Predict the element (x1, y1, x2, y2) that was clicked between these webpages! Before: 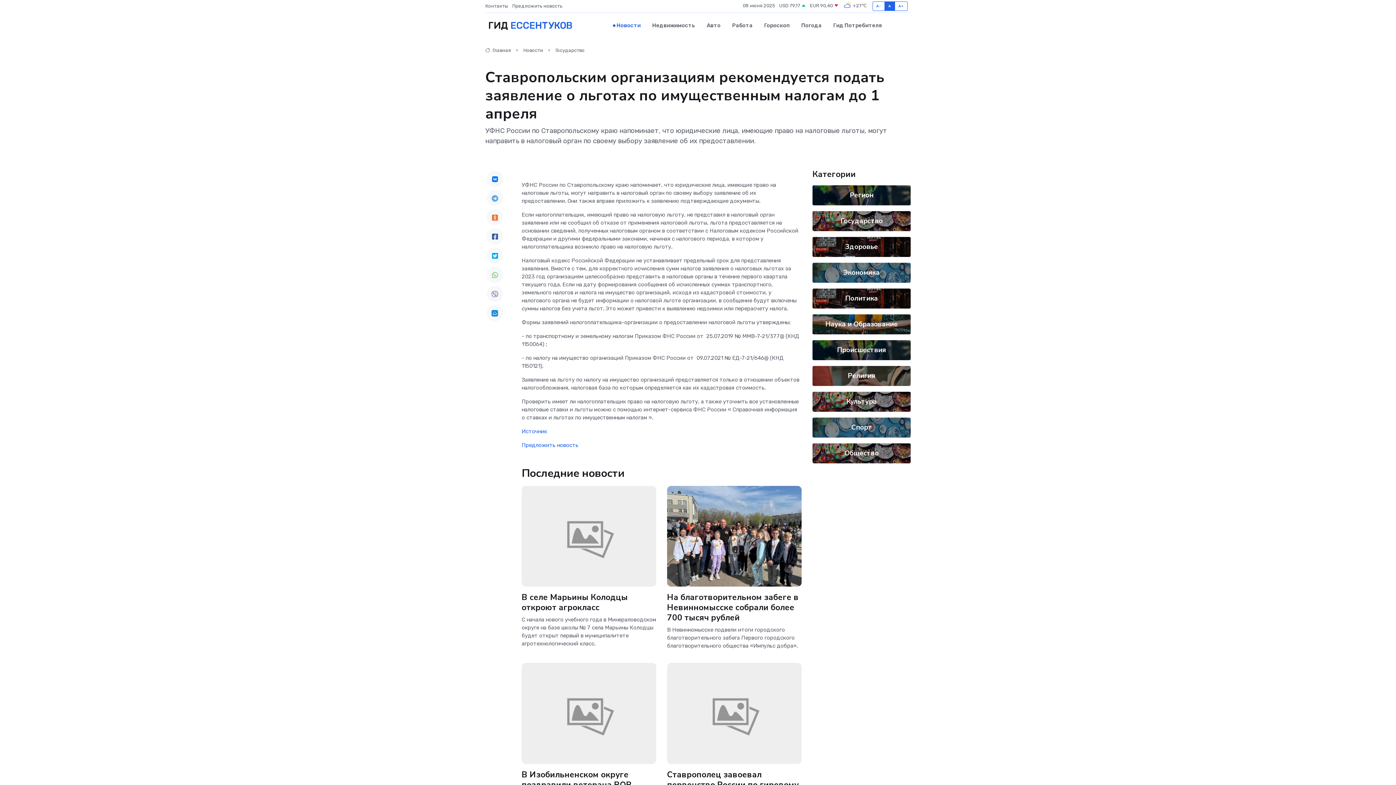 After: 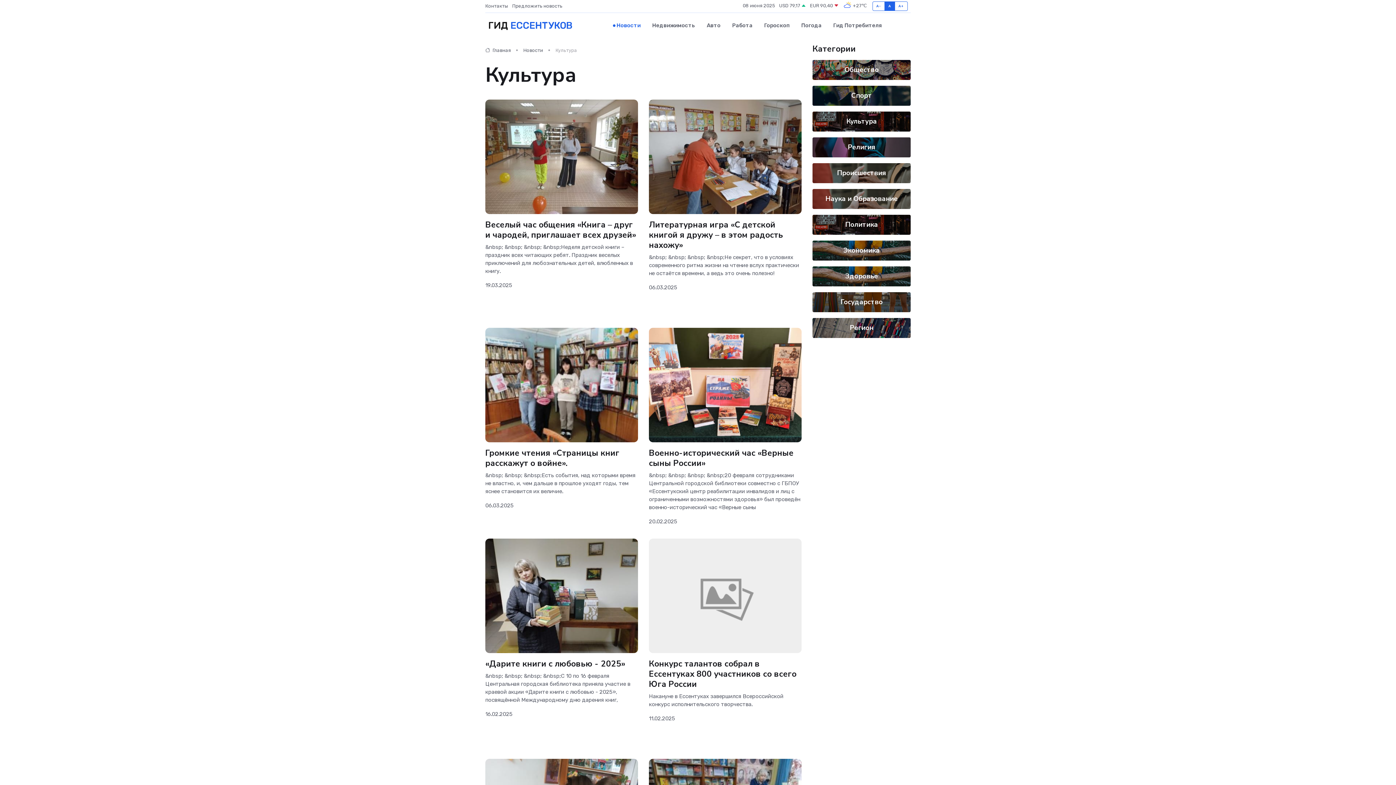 Action: label: Культура bbox: (846, 397, 877, 406)